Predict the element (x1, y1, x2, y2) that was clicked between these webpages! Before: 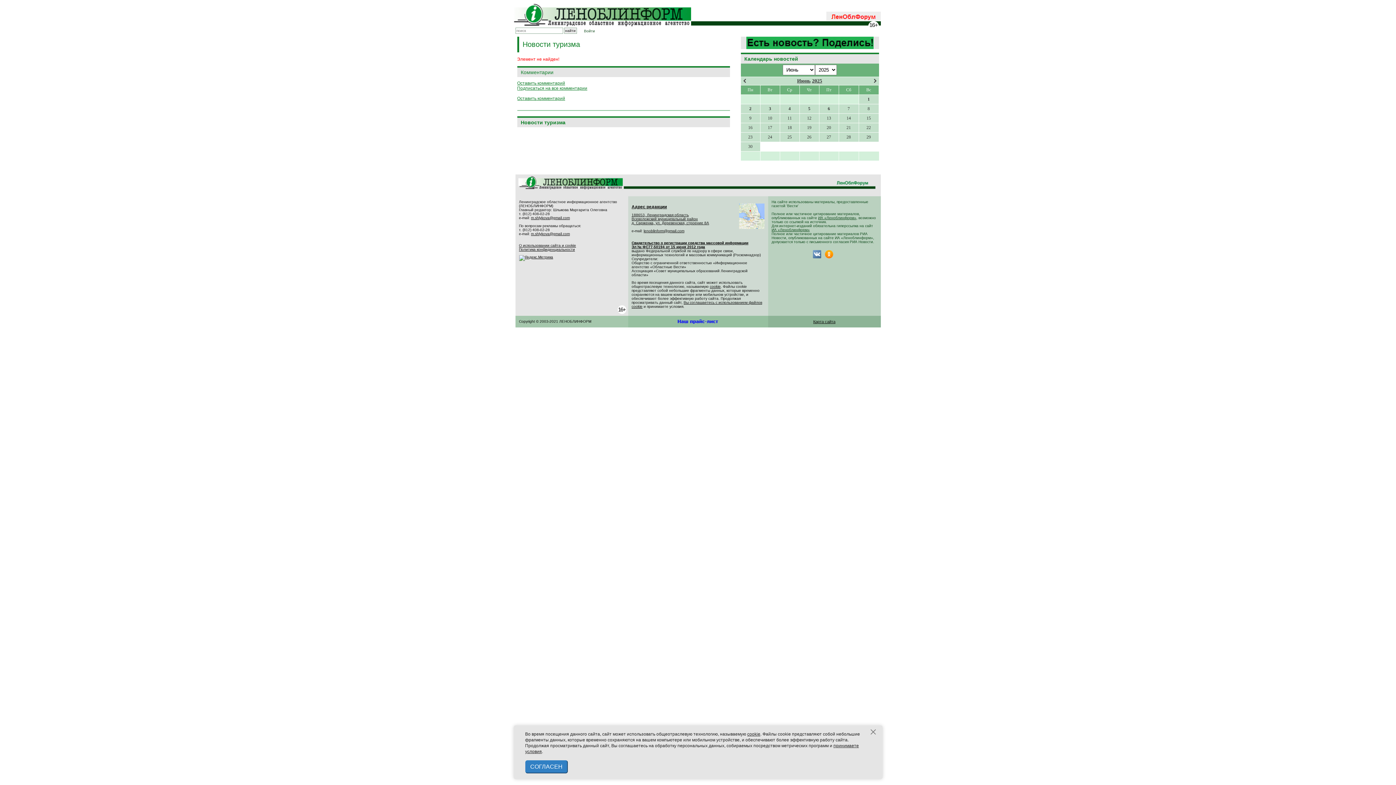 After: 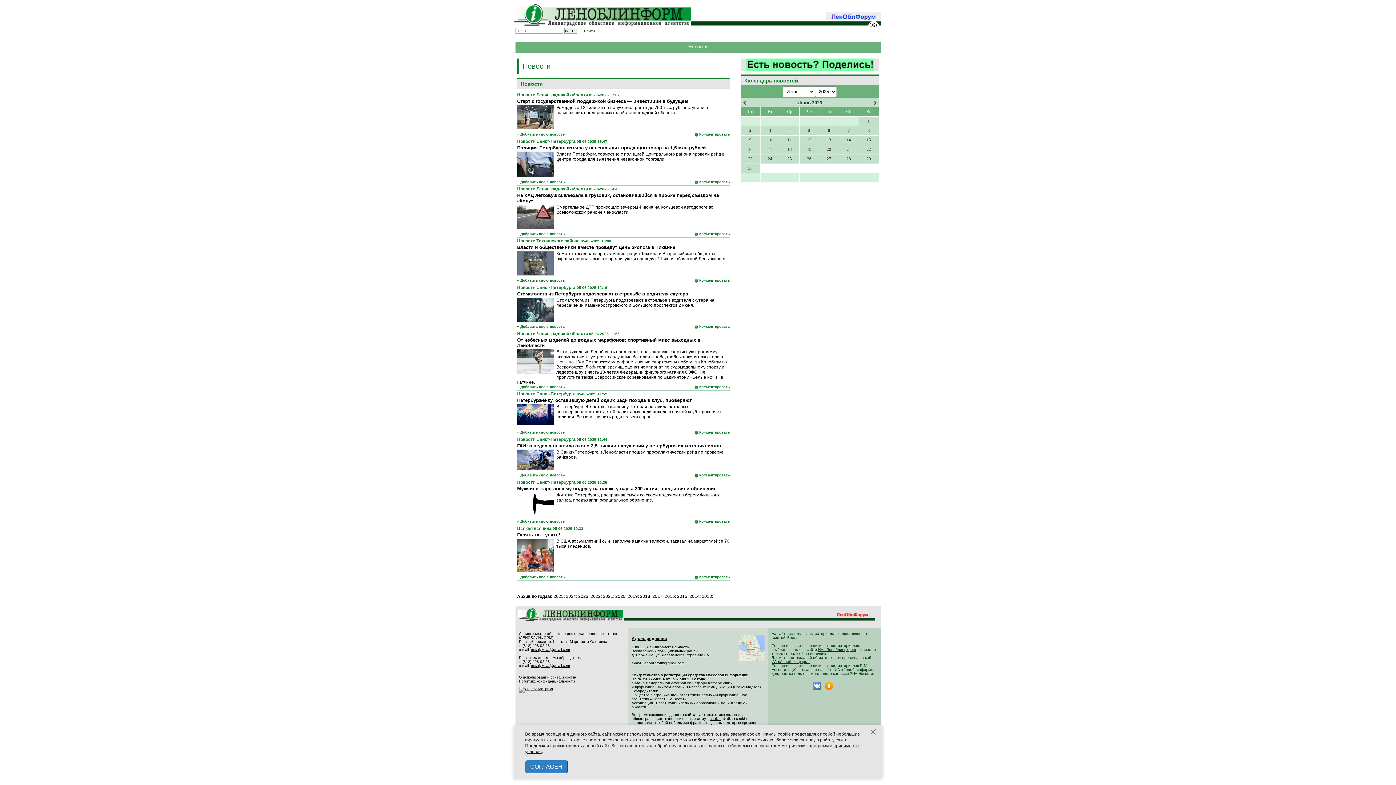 Action: label: 5 bbox: (799, 106, 819, 111)